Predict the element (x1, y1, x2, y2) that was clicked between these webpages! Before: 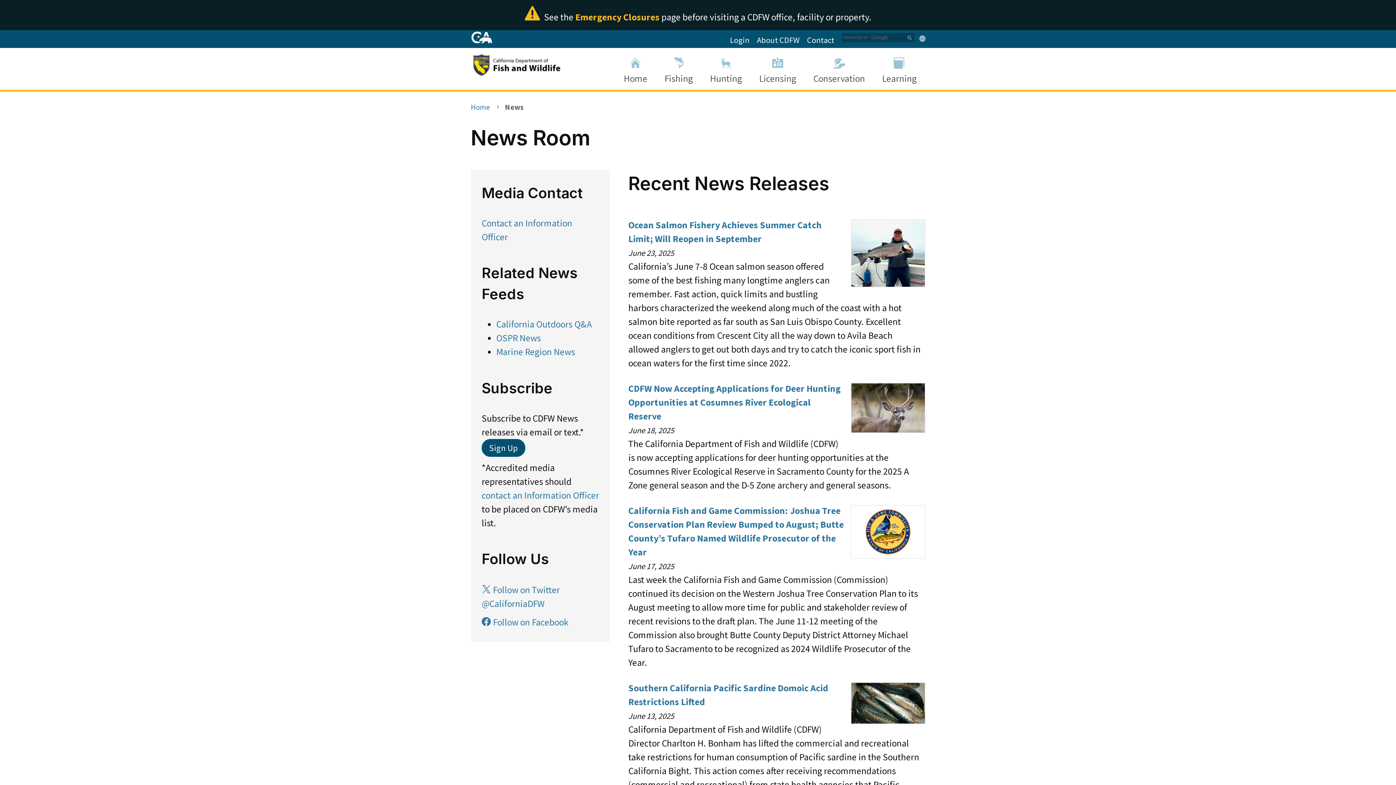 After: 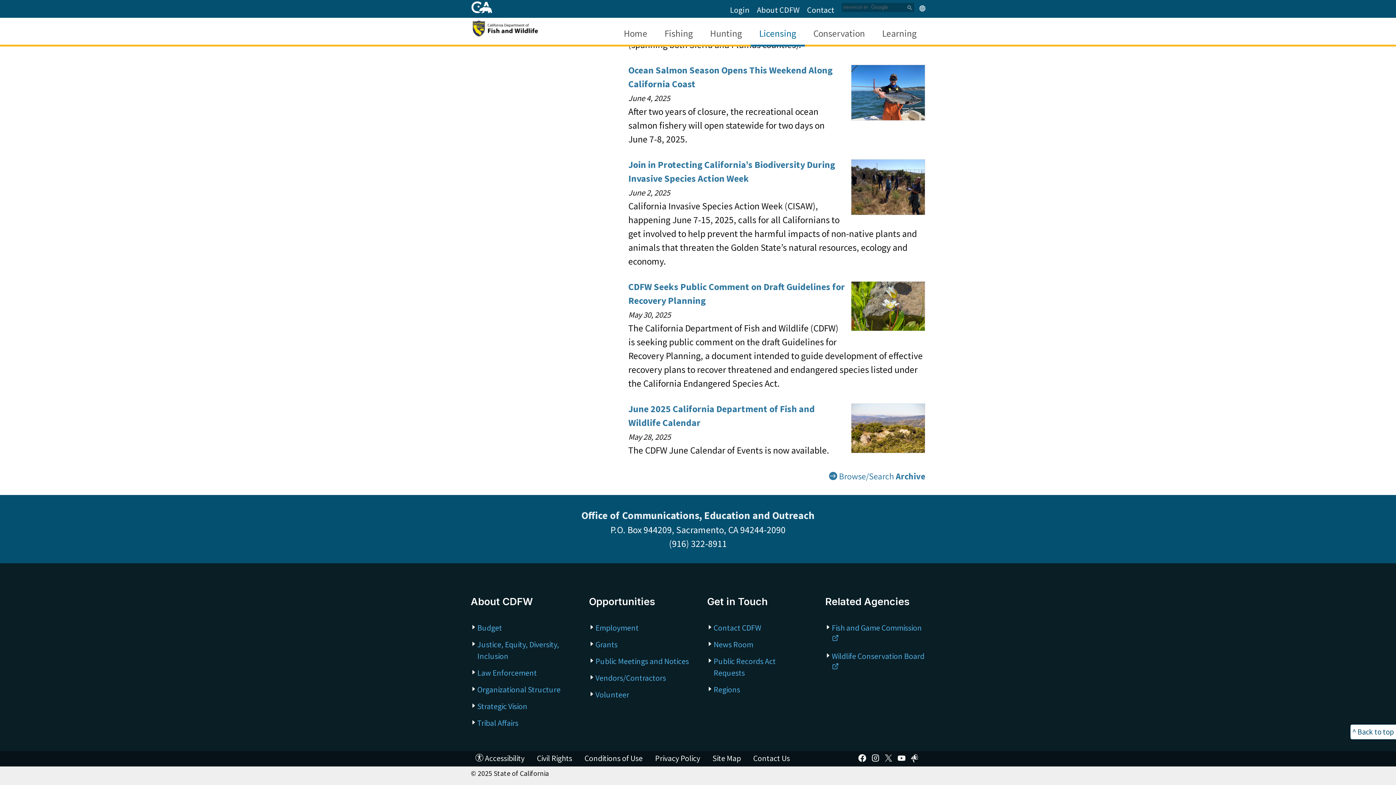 Action: bbox: (757, 33, 800, 47) label: About CDFW